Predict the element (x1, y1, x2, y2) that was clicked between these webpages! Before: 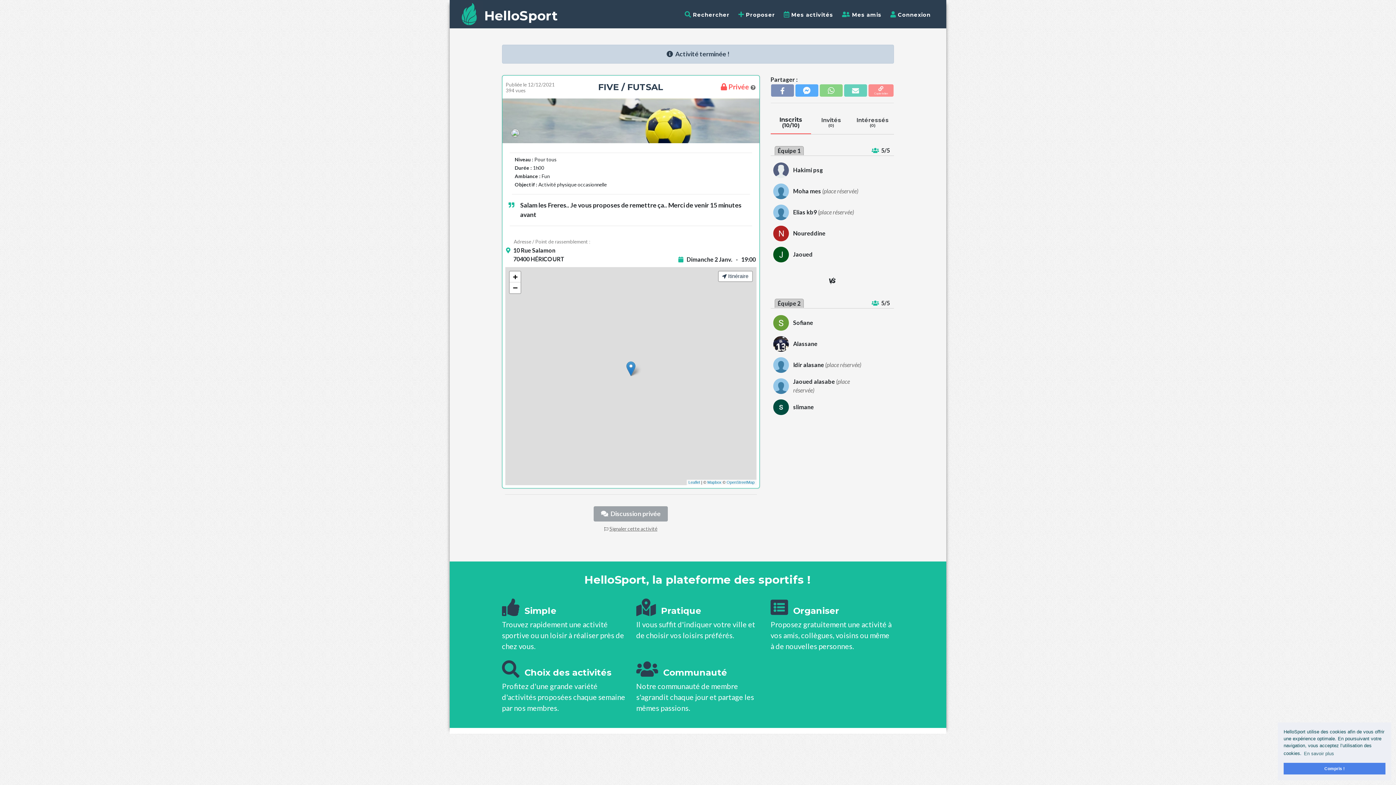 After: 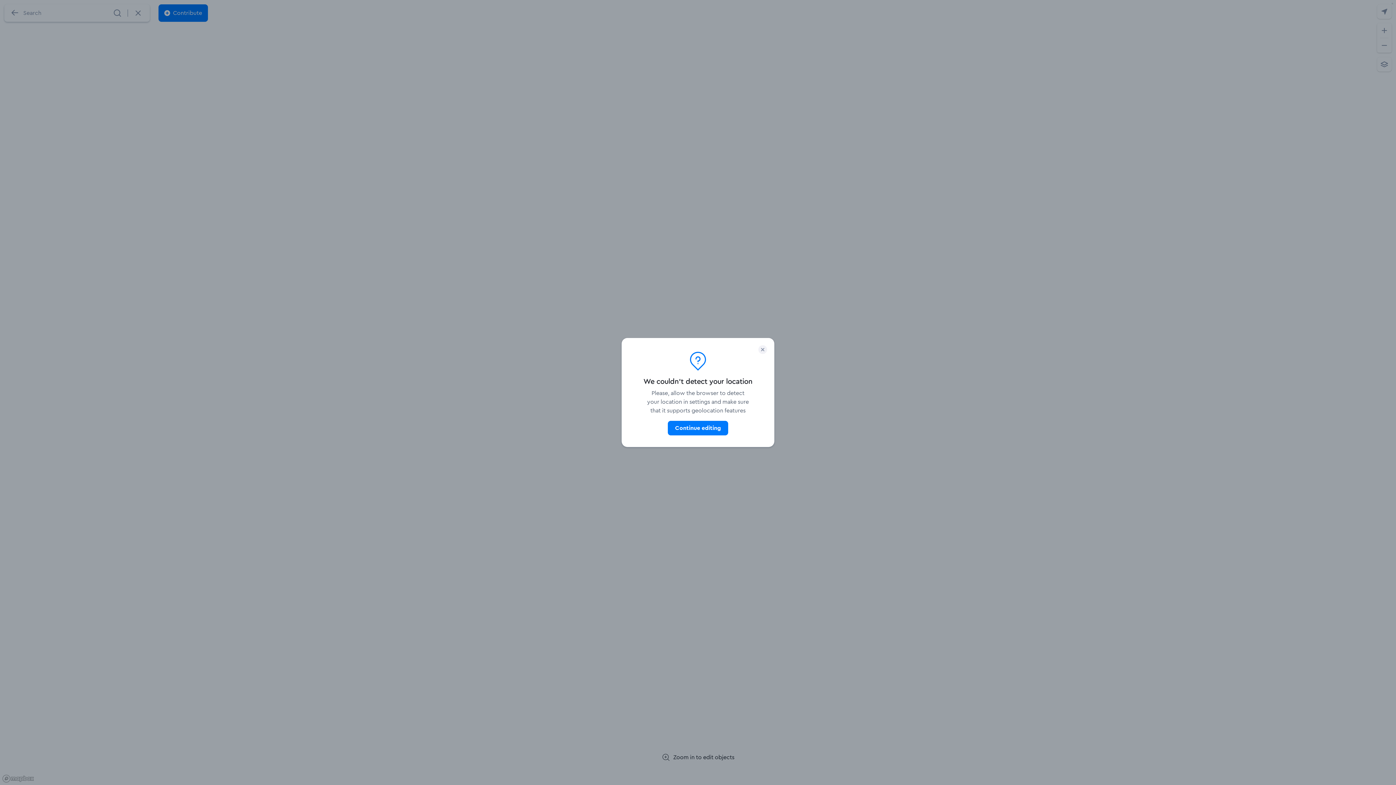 Action: label: Mapbox bbox: (707, 480, 721, 484)